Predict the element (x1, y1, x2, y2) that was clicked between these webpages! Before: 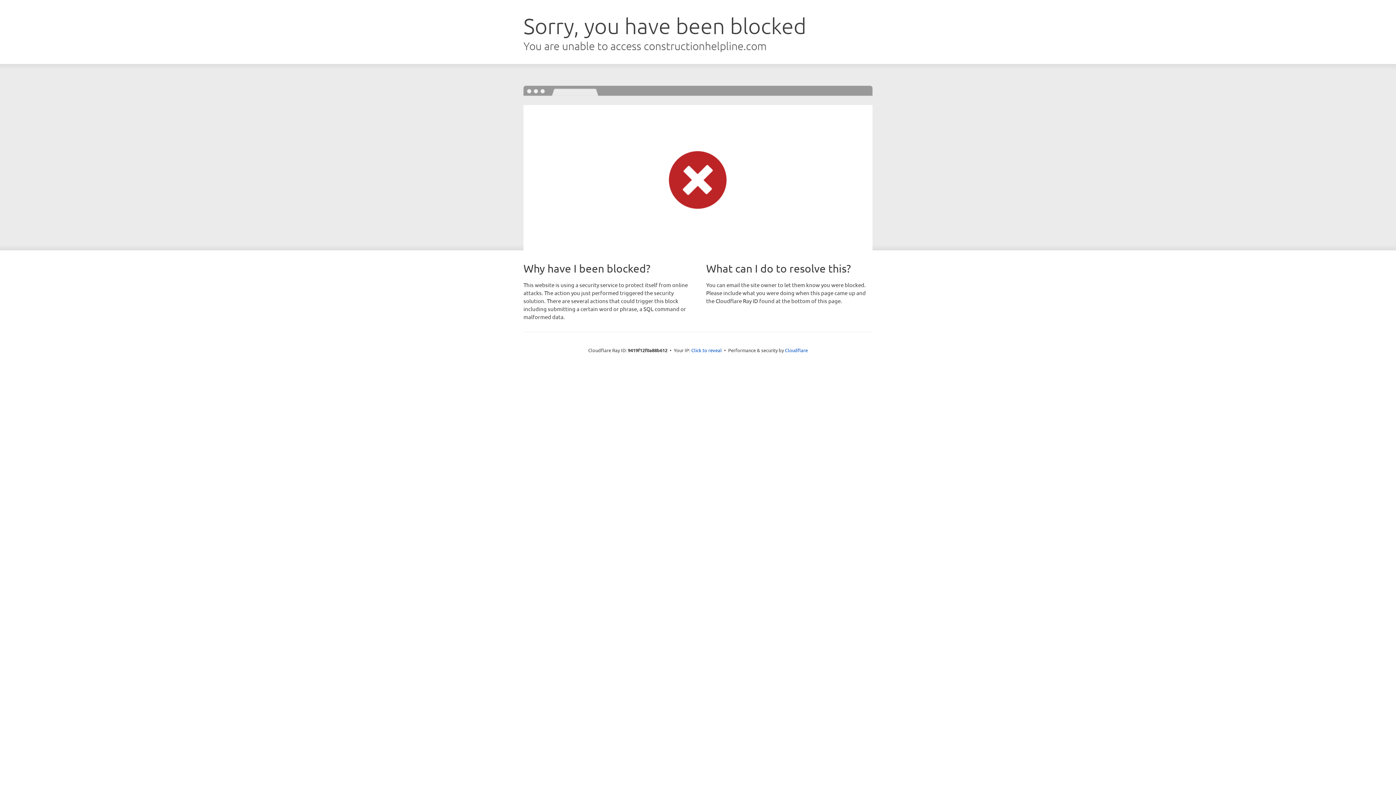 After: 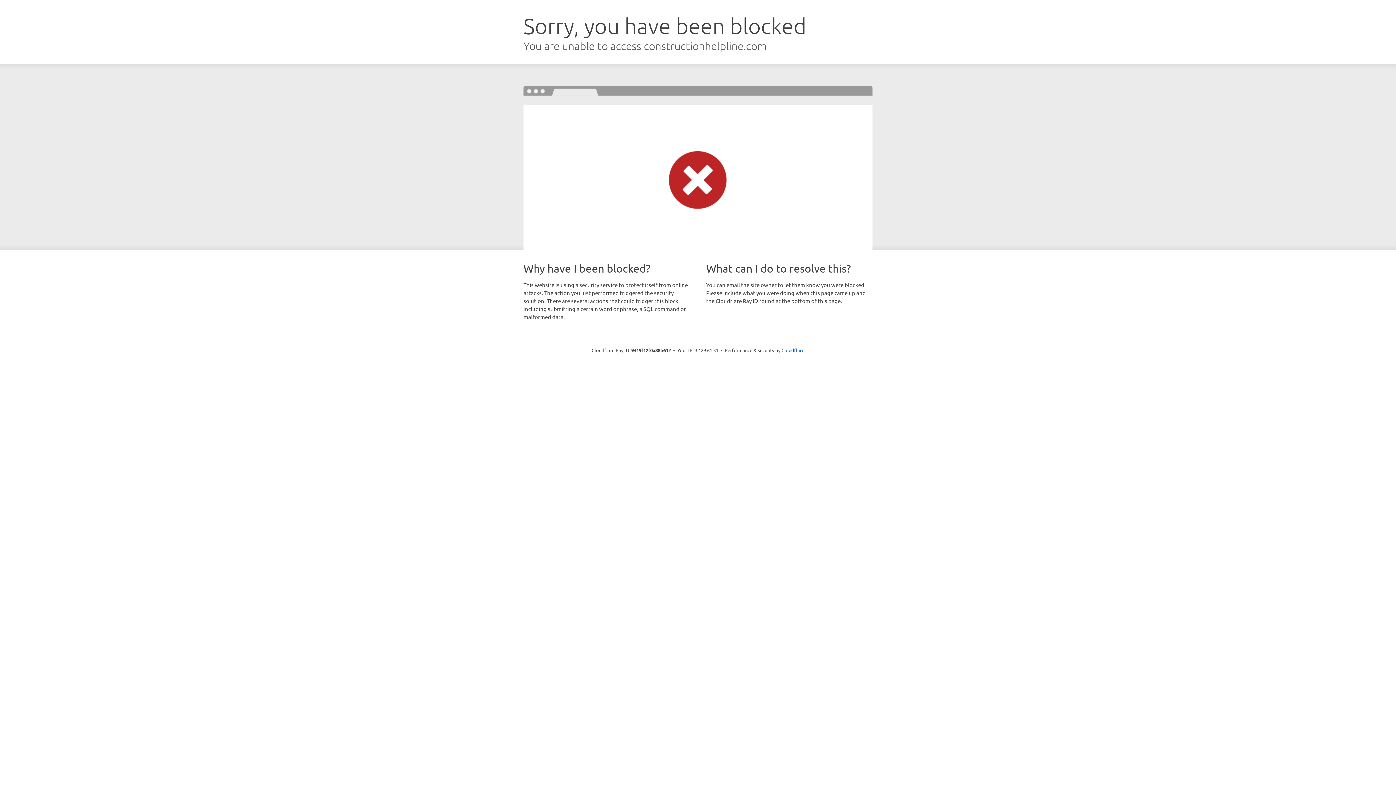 Action: label: Click to reveal bbox: (691, 346, 722, 353)